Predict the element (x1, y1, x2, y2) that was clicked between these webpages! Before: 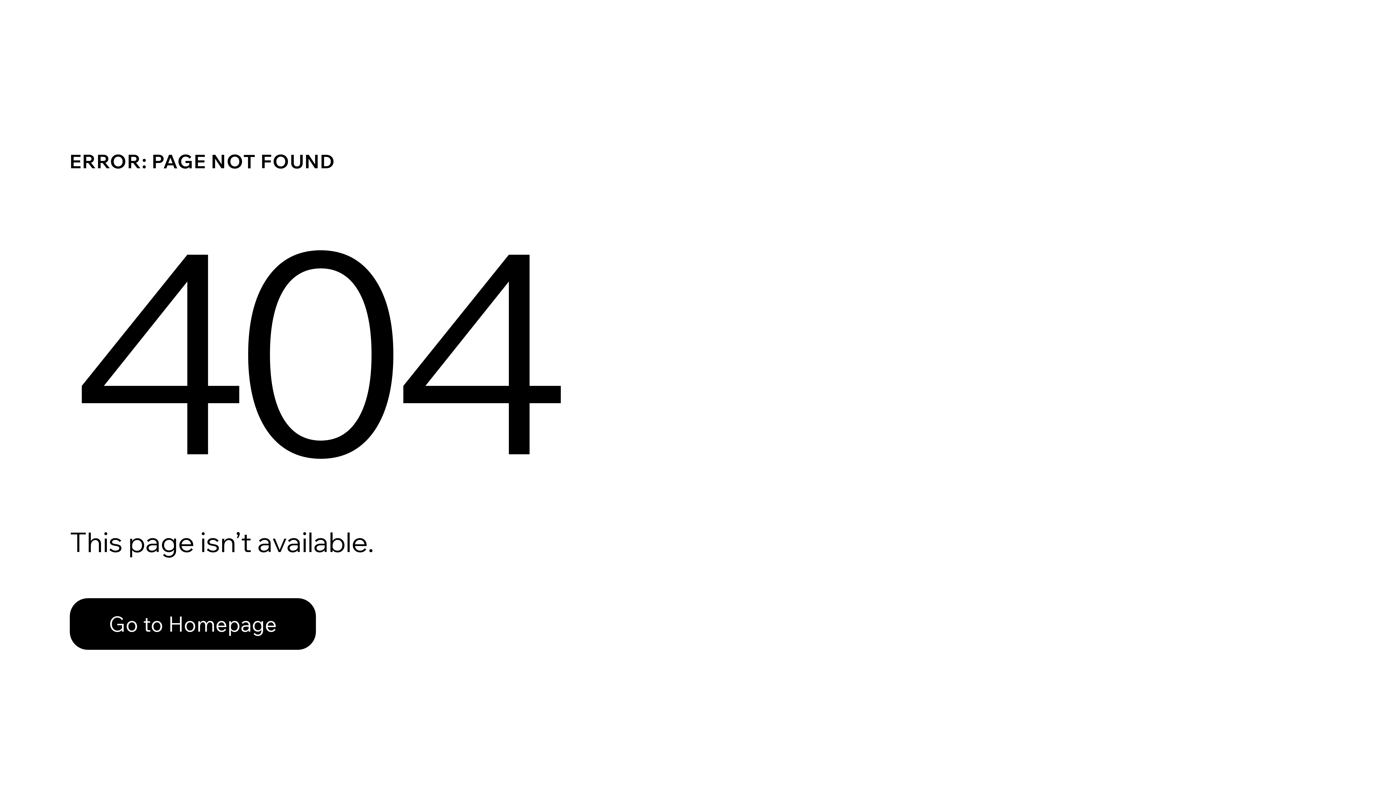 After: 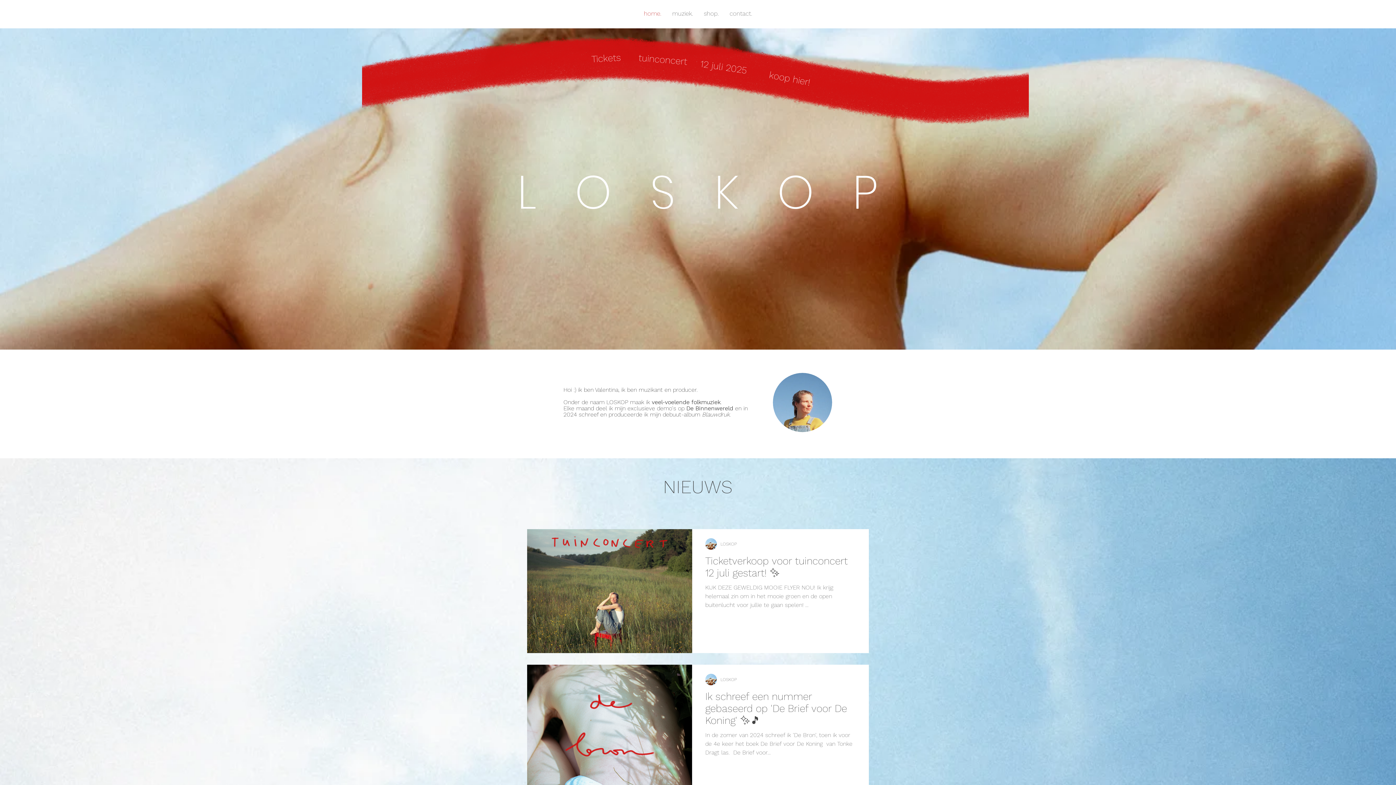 Action: bbox: (69, 598, 316, 650) label: Go to Homepage